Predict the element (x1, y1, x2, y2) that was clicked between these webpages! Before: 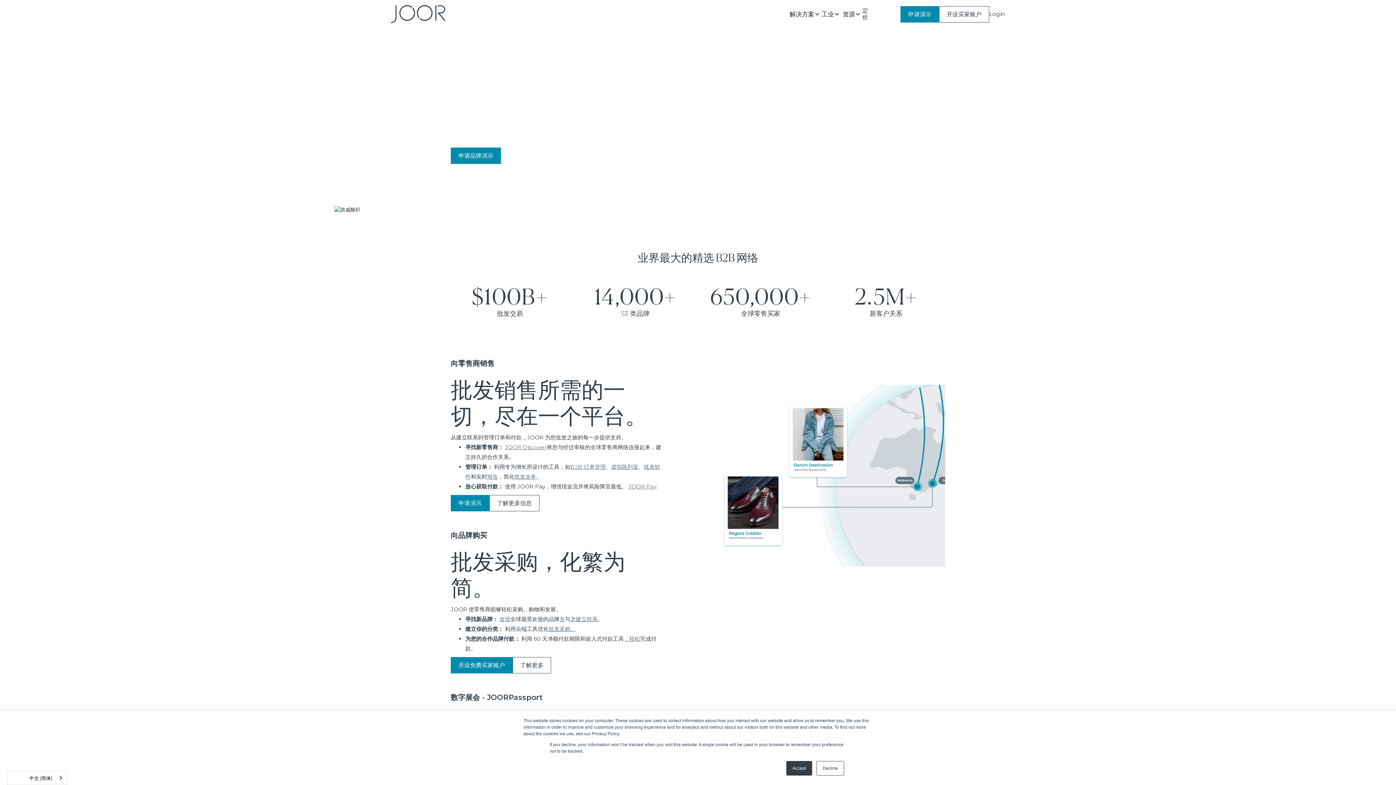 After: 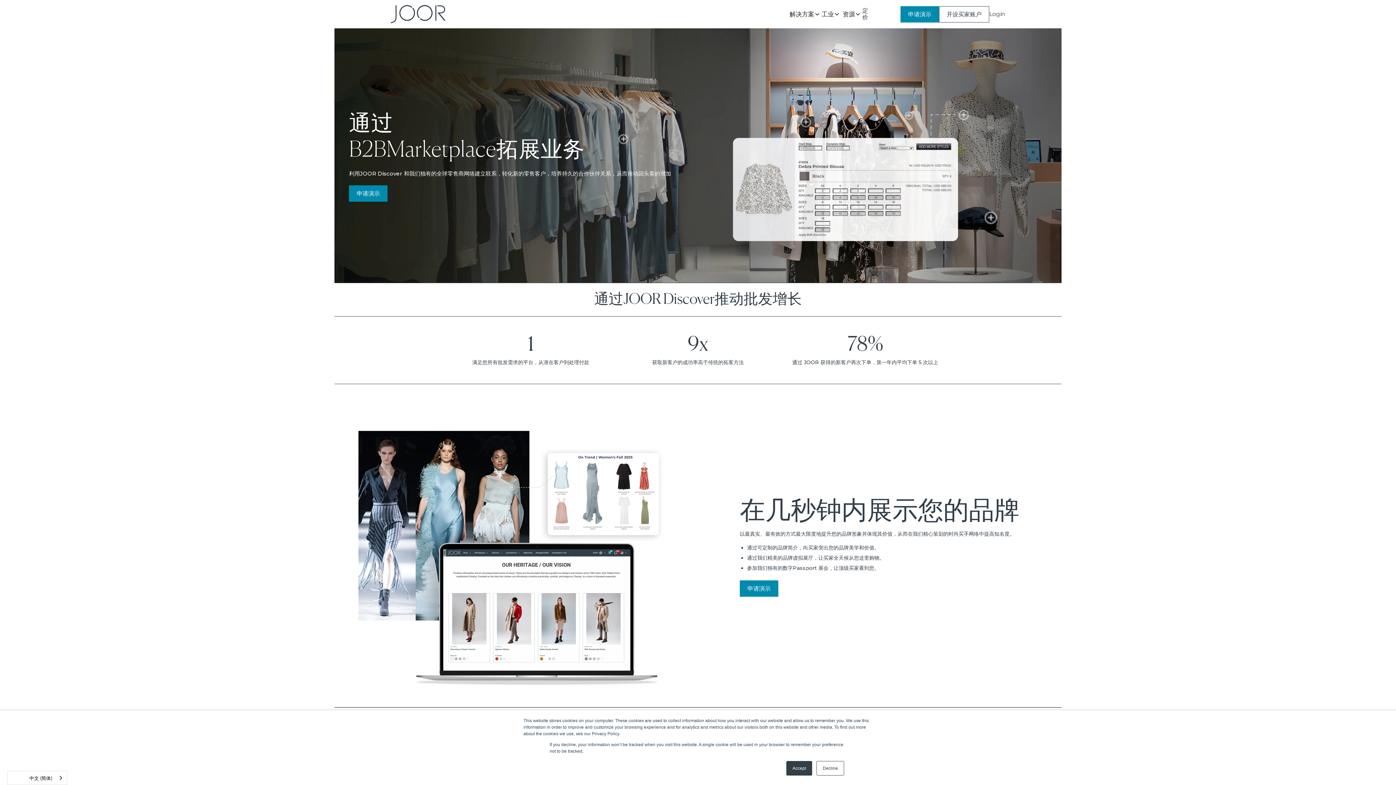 Action: bbox: (505, 444, 546, 450) label: JOOR Discover